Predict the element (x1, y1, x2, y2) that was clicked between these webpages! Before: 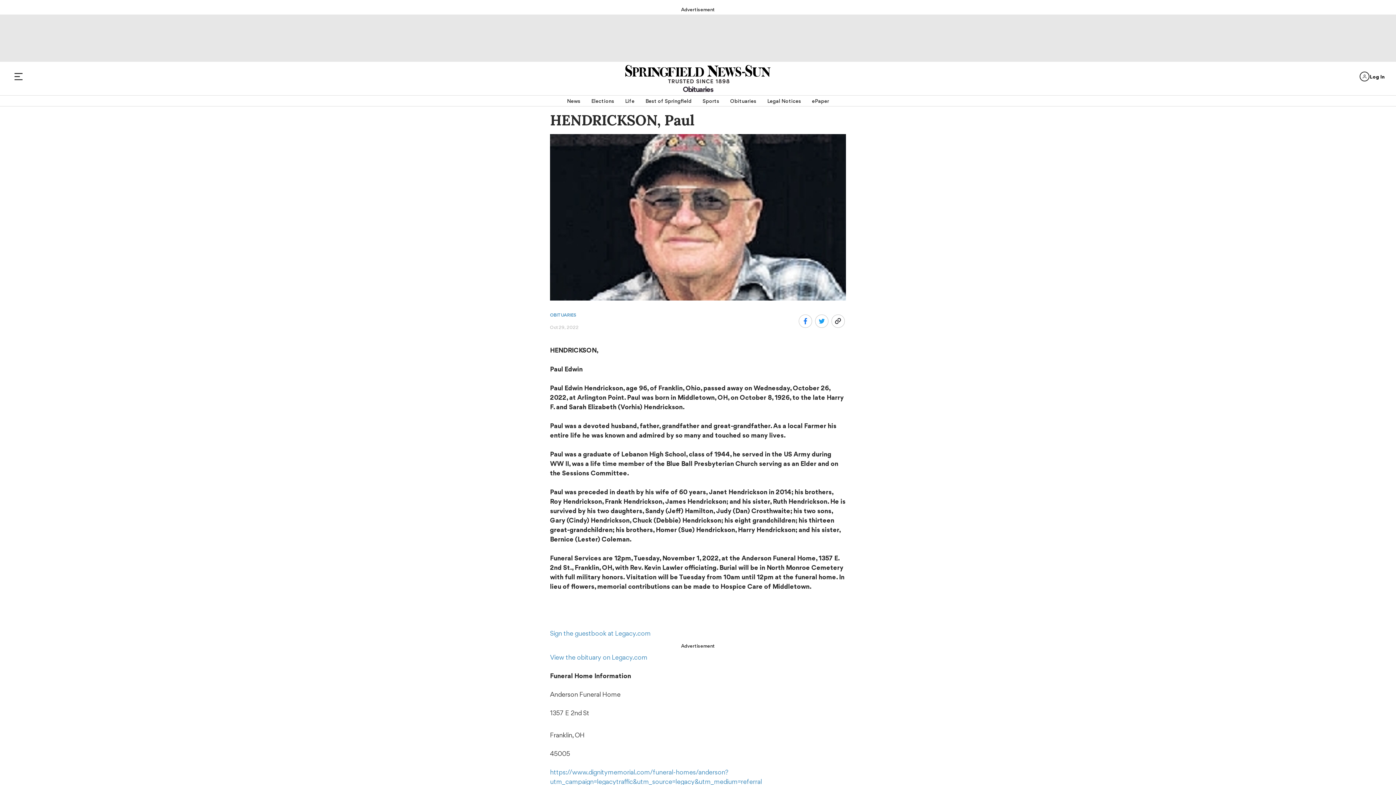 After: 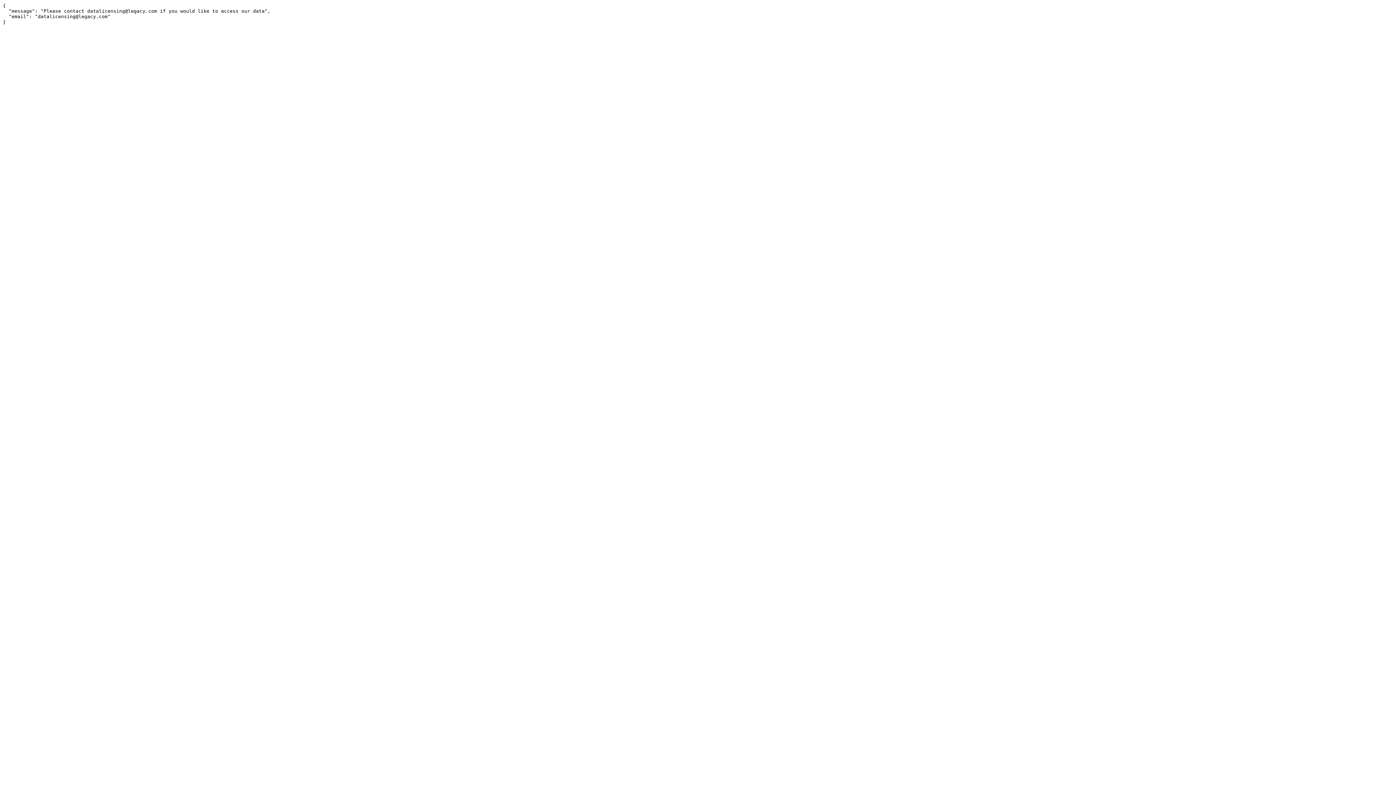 Action: bbox: (682, 86, 713, 92) label: Obituaries